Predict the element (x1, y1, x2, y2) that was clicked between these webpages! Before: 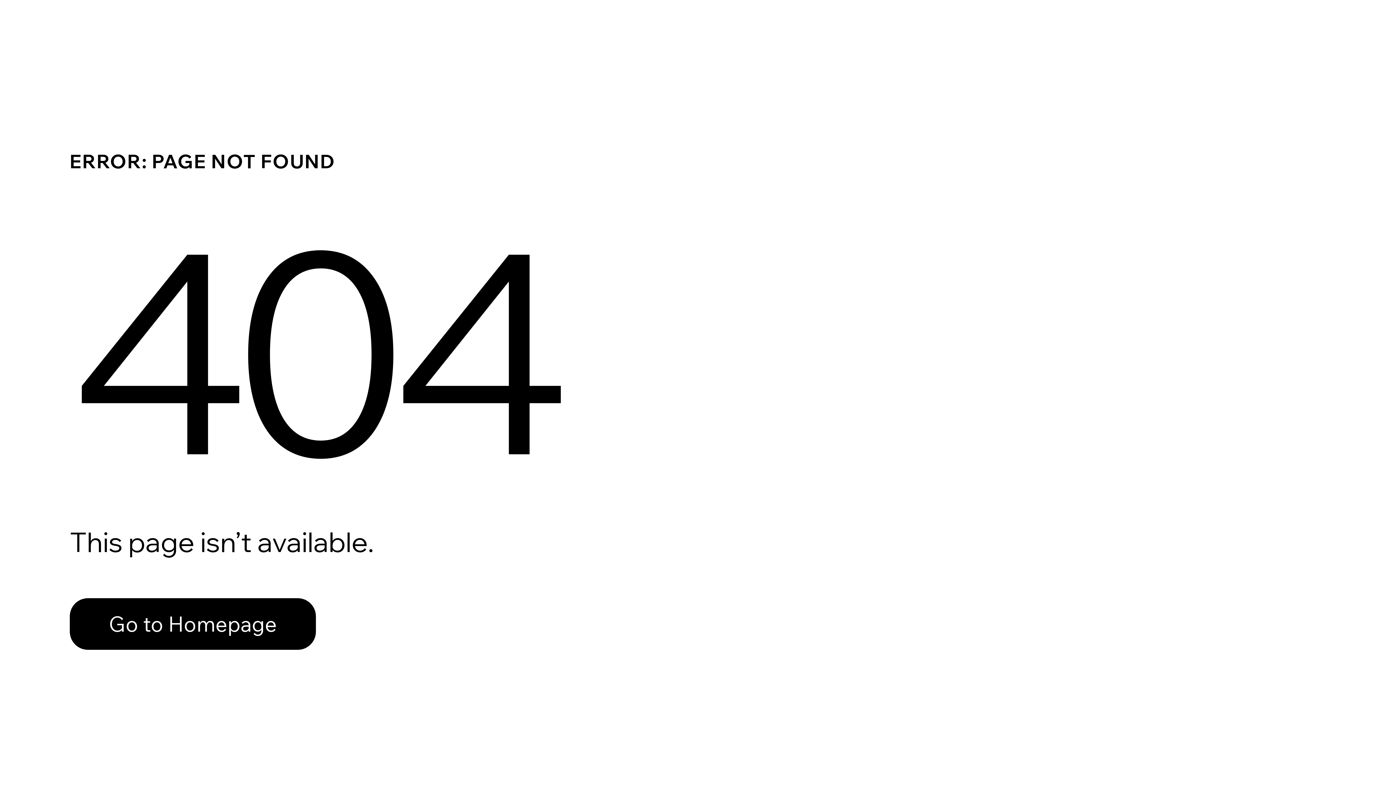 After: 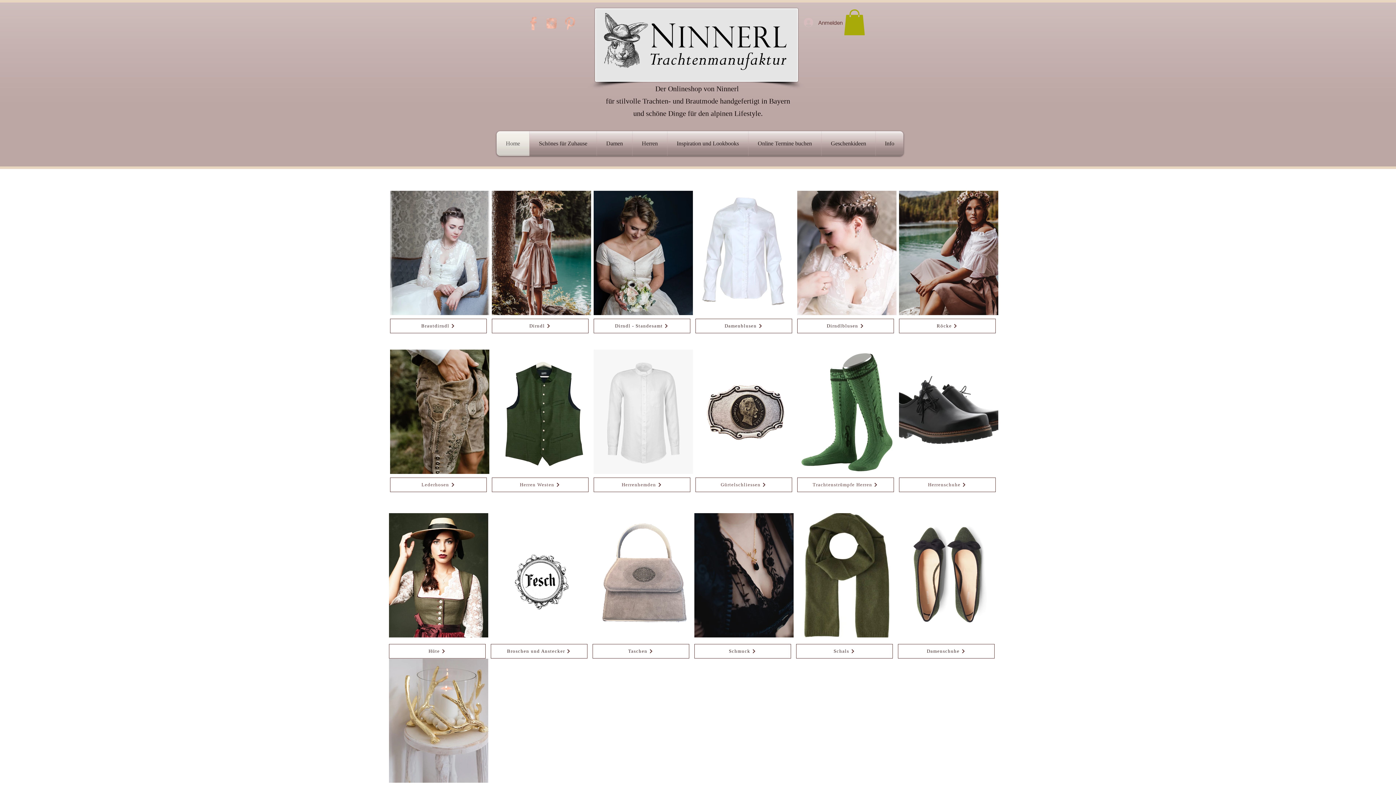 Action: bbox: (69, 582, 768, 659) label: Go to Homepage